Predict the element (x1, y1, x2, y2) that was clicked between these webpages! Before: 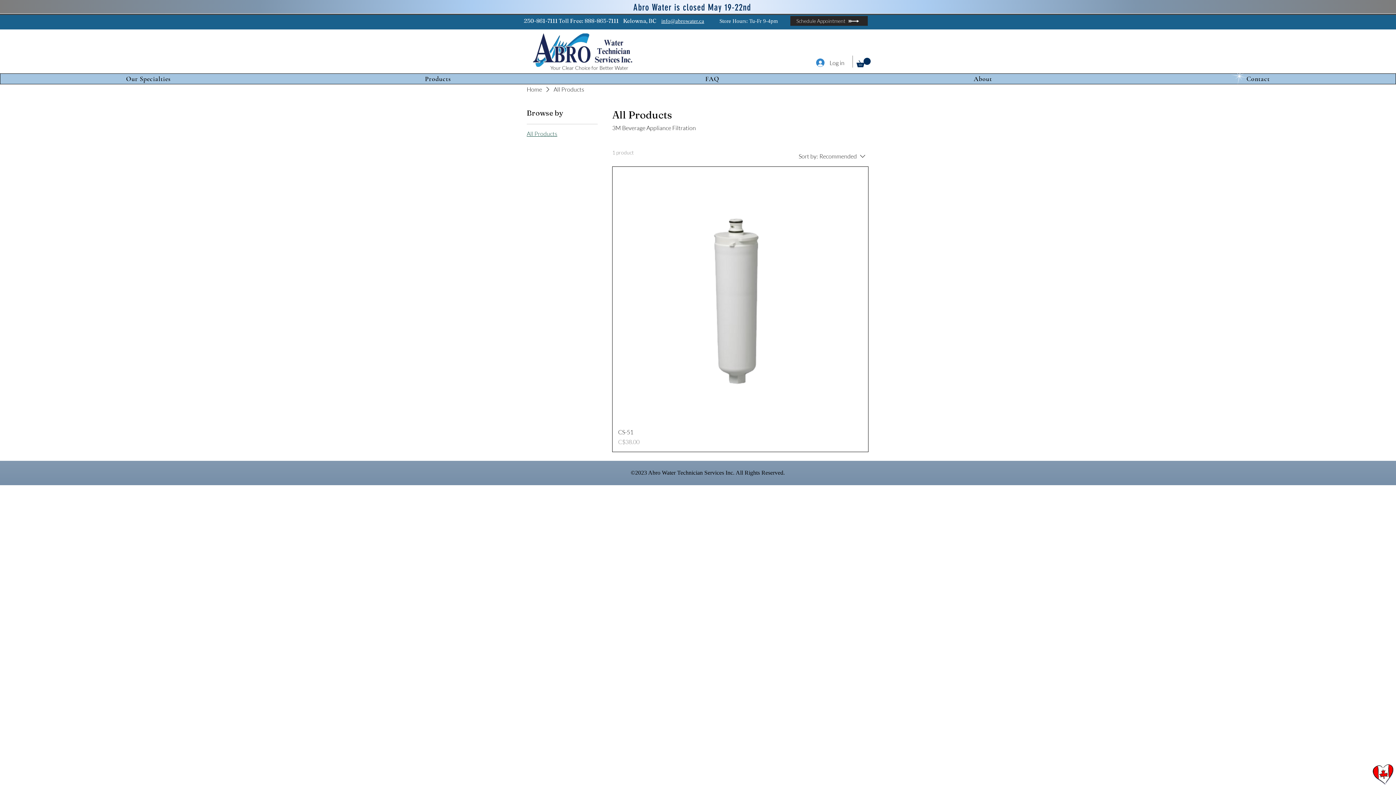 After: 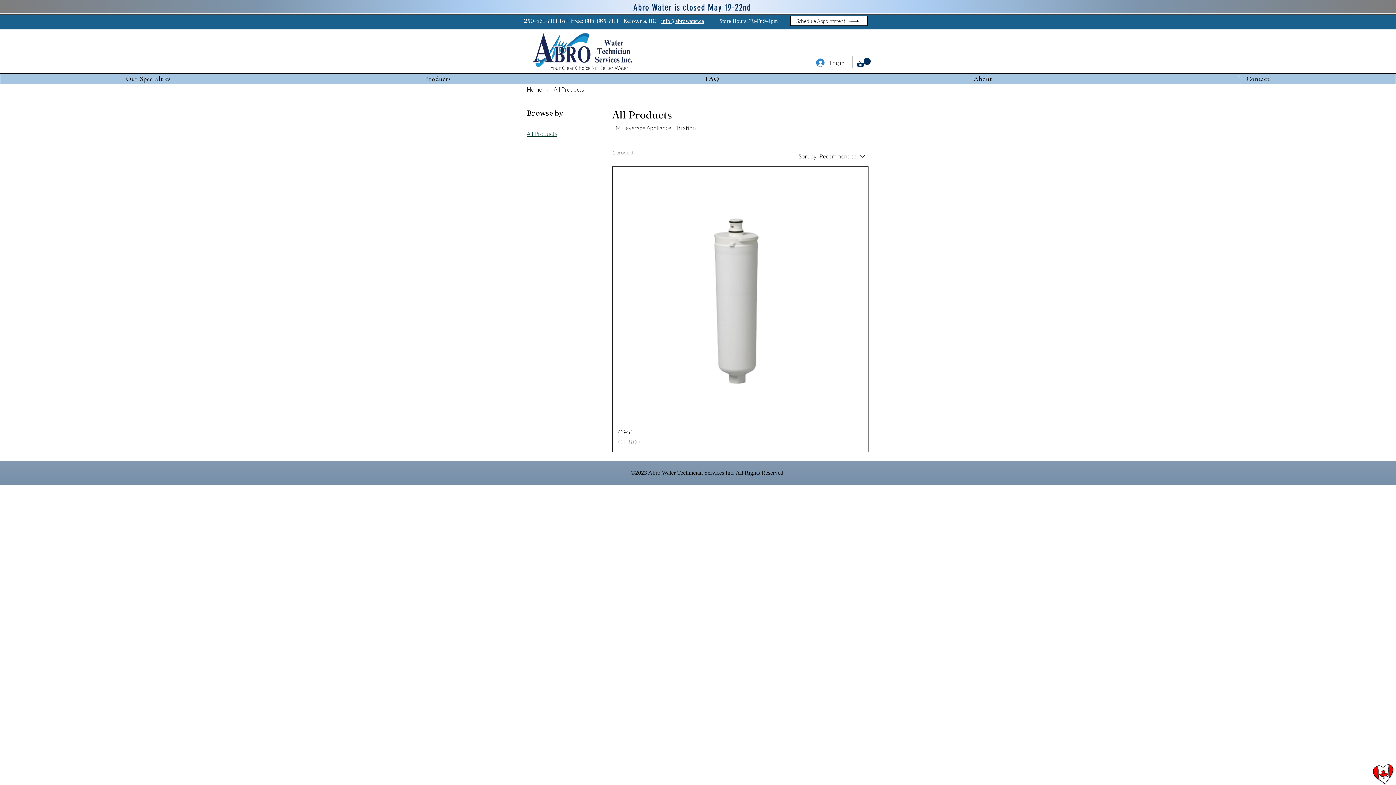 Action: bbox: (790, 16, 868, 25) label: Schedule Appointment 